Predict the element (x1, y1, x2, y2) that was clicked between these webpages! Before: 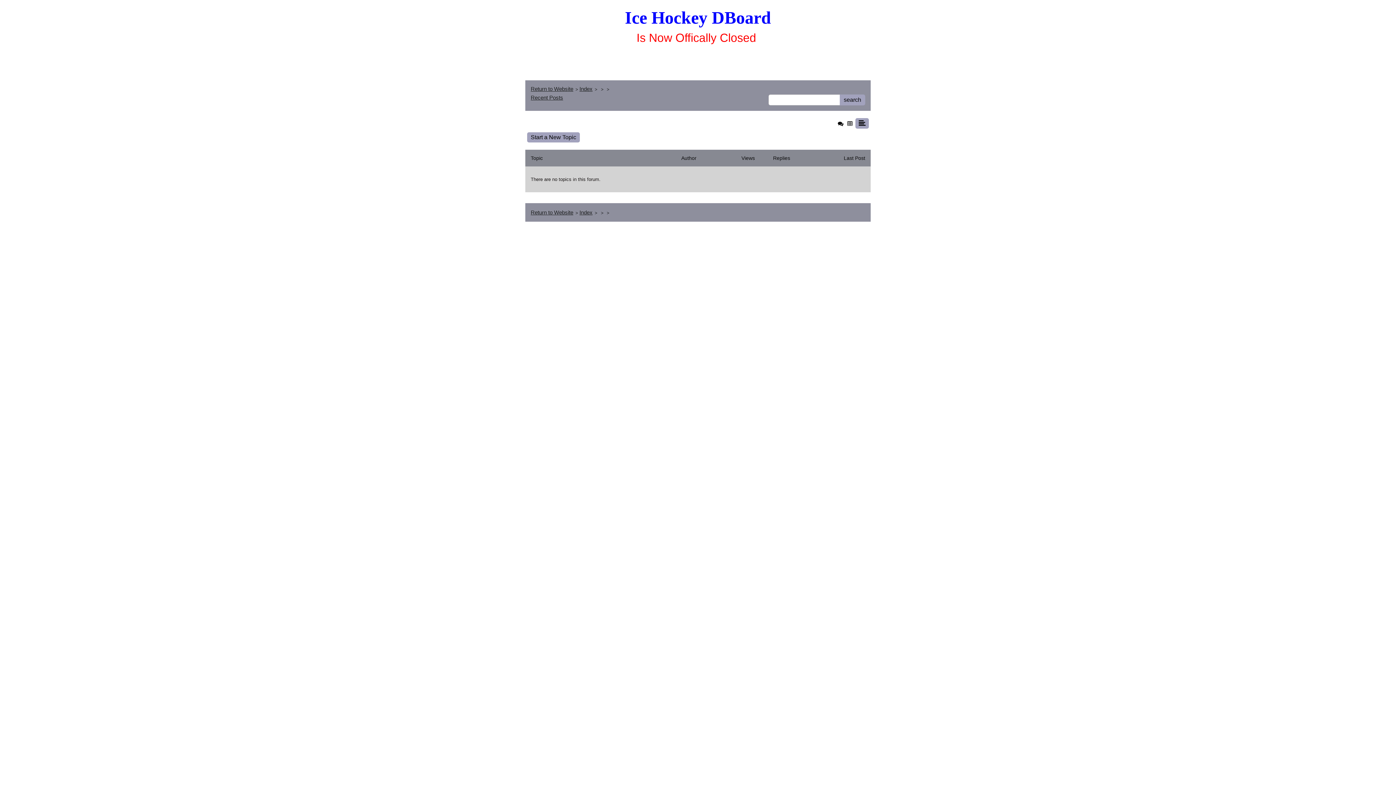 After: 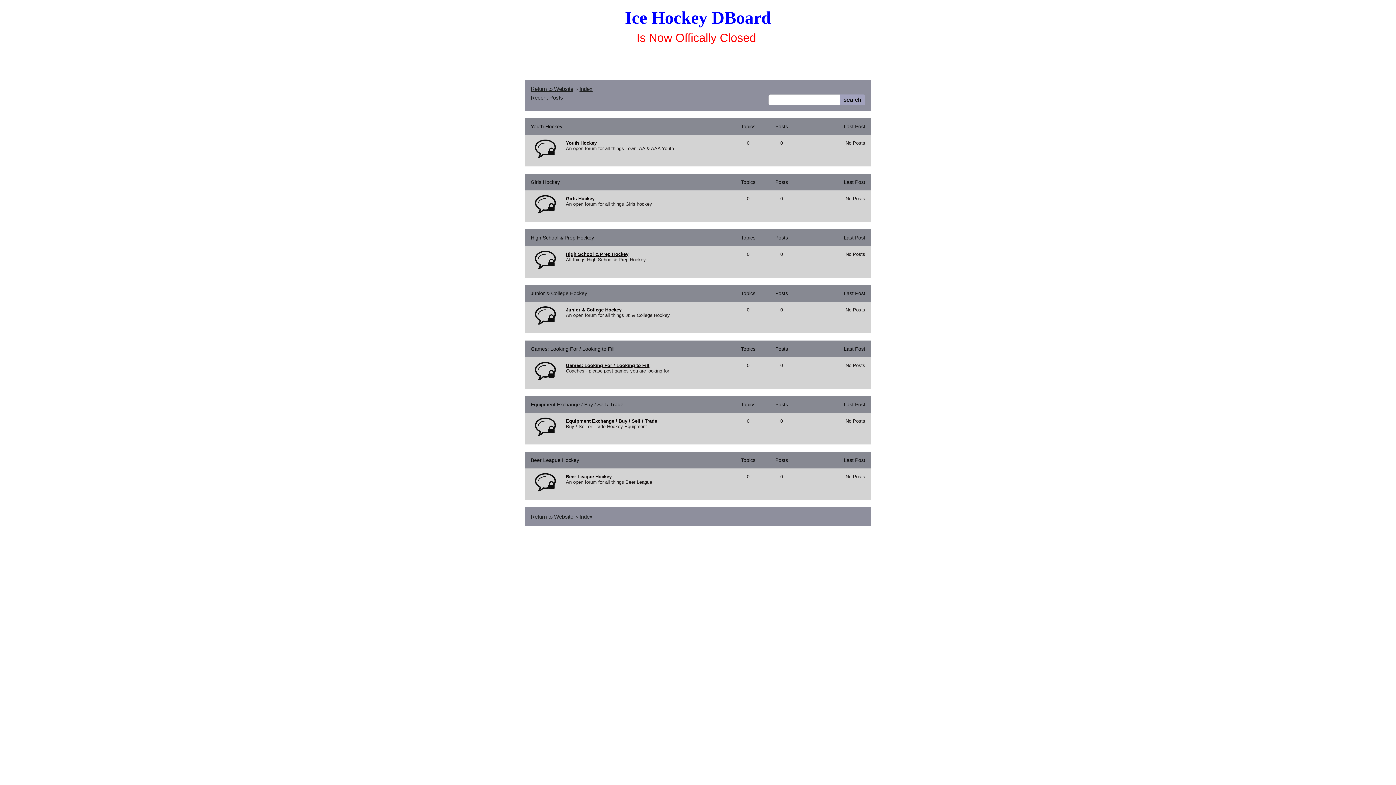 Action: label: search bbox: (840, 94, 865, 105)